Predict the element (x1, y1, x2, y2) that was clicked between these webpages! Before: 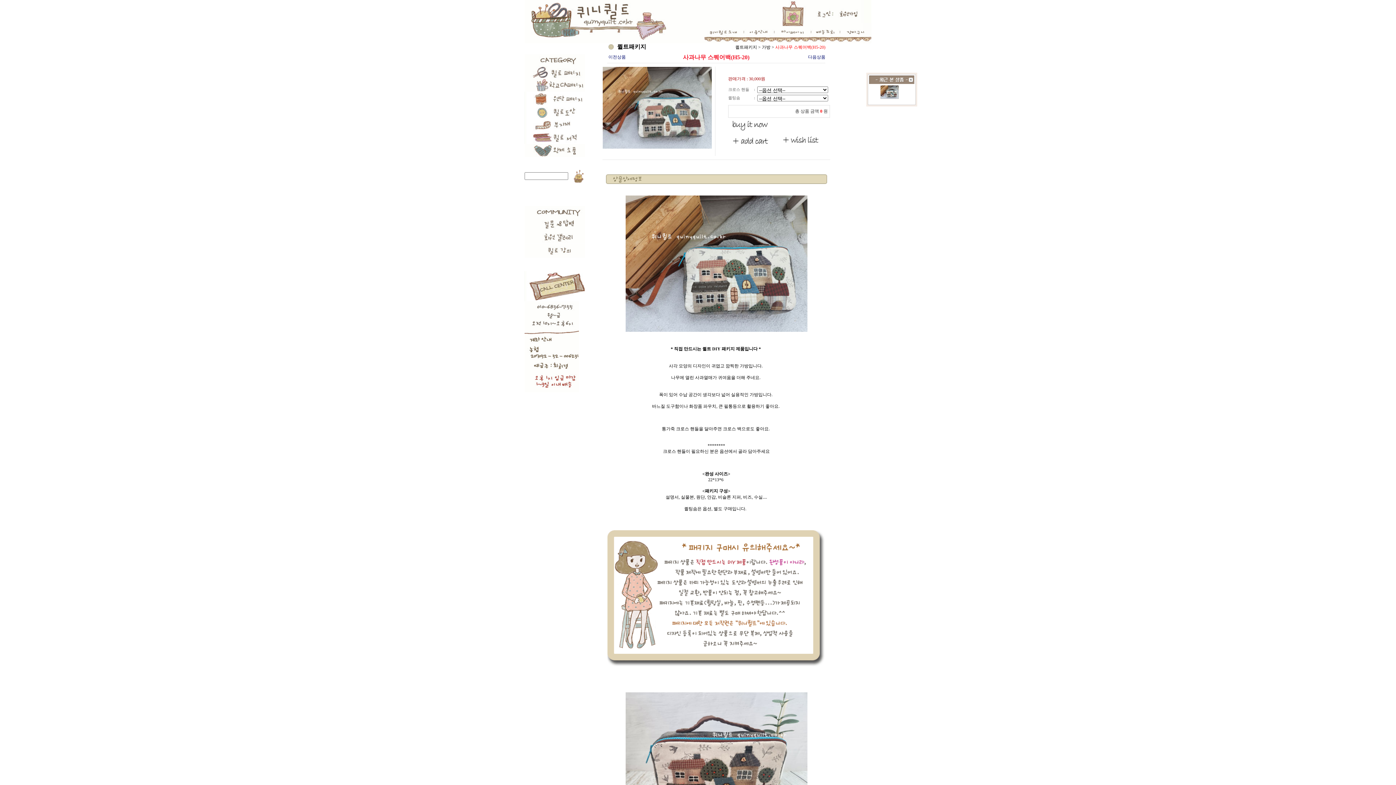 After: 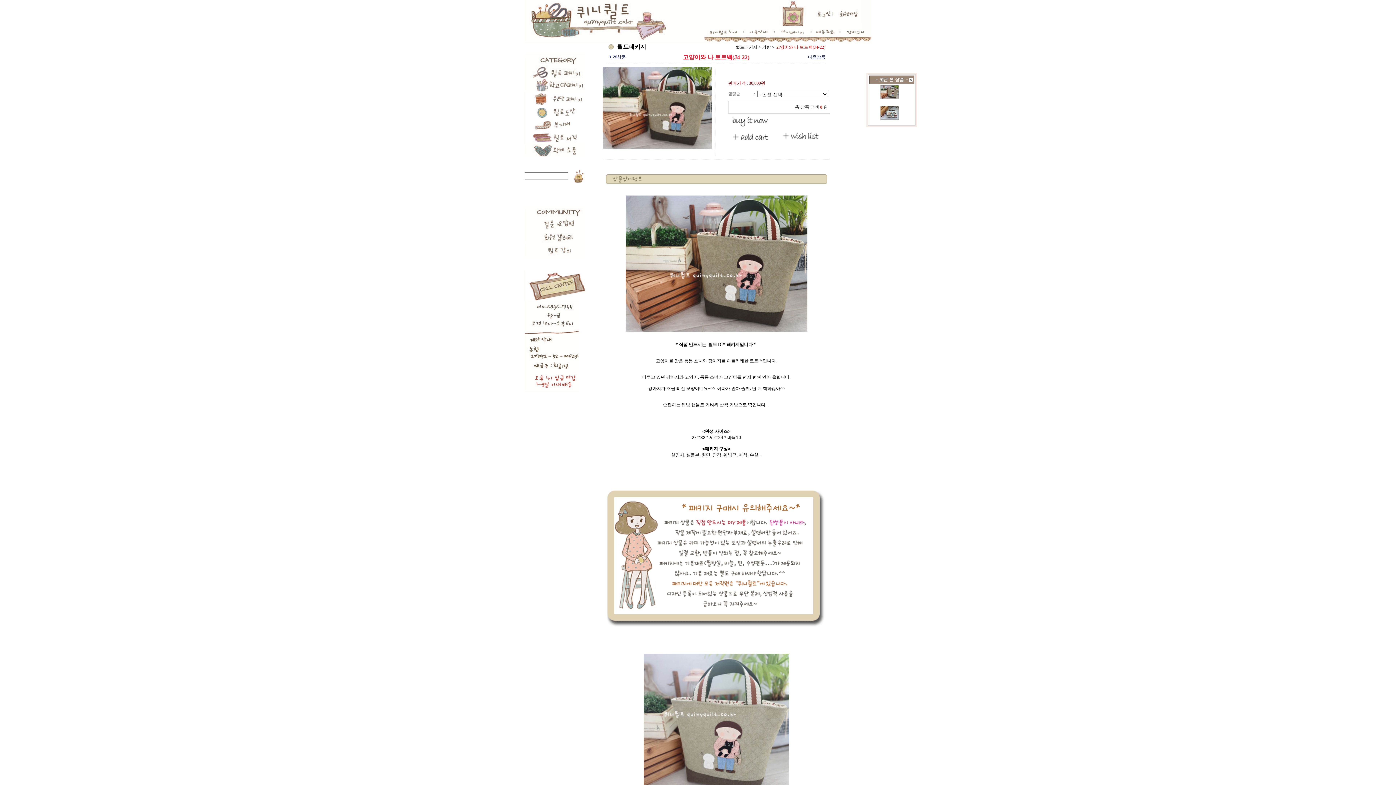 Action: bbox: (808, 54, 825, 59) label: 다음상품